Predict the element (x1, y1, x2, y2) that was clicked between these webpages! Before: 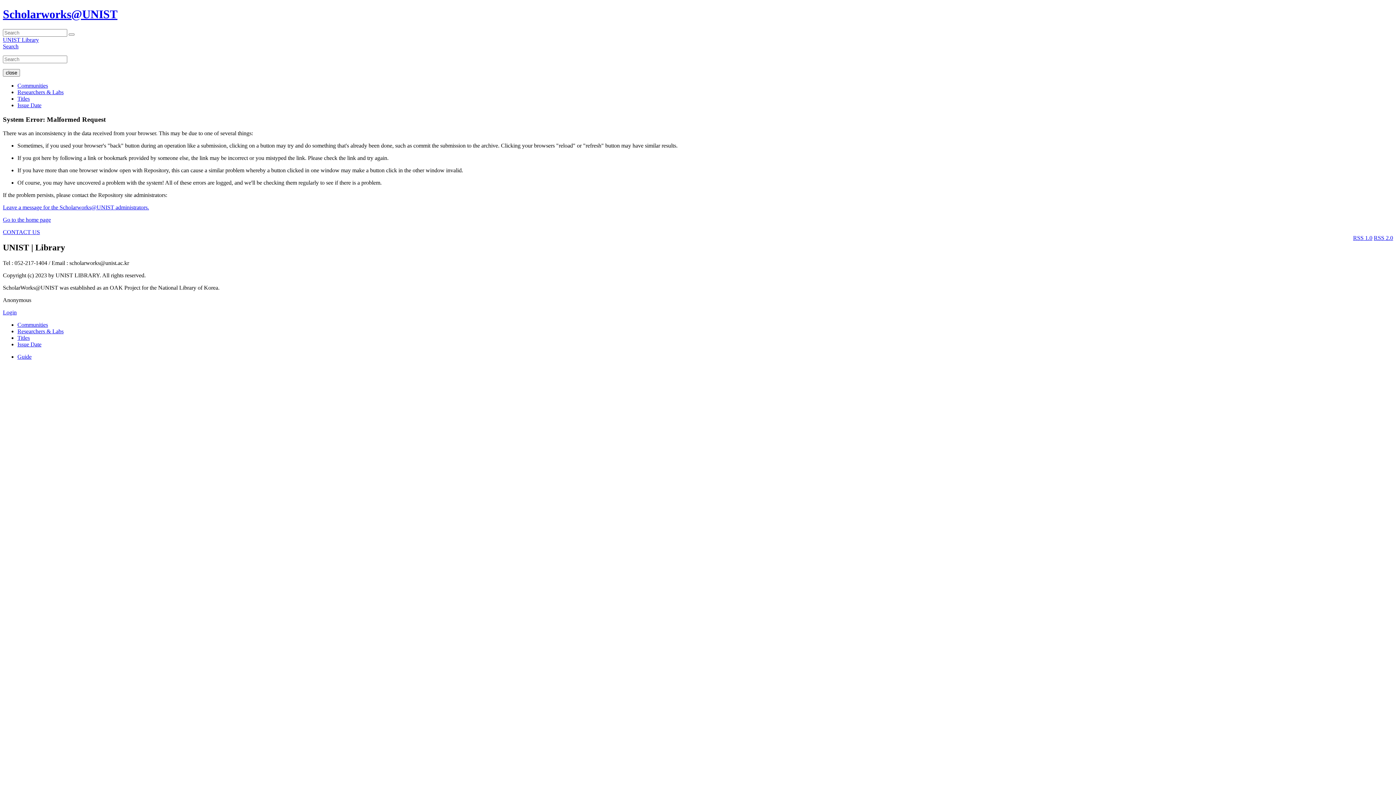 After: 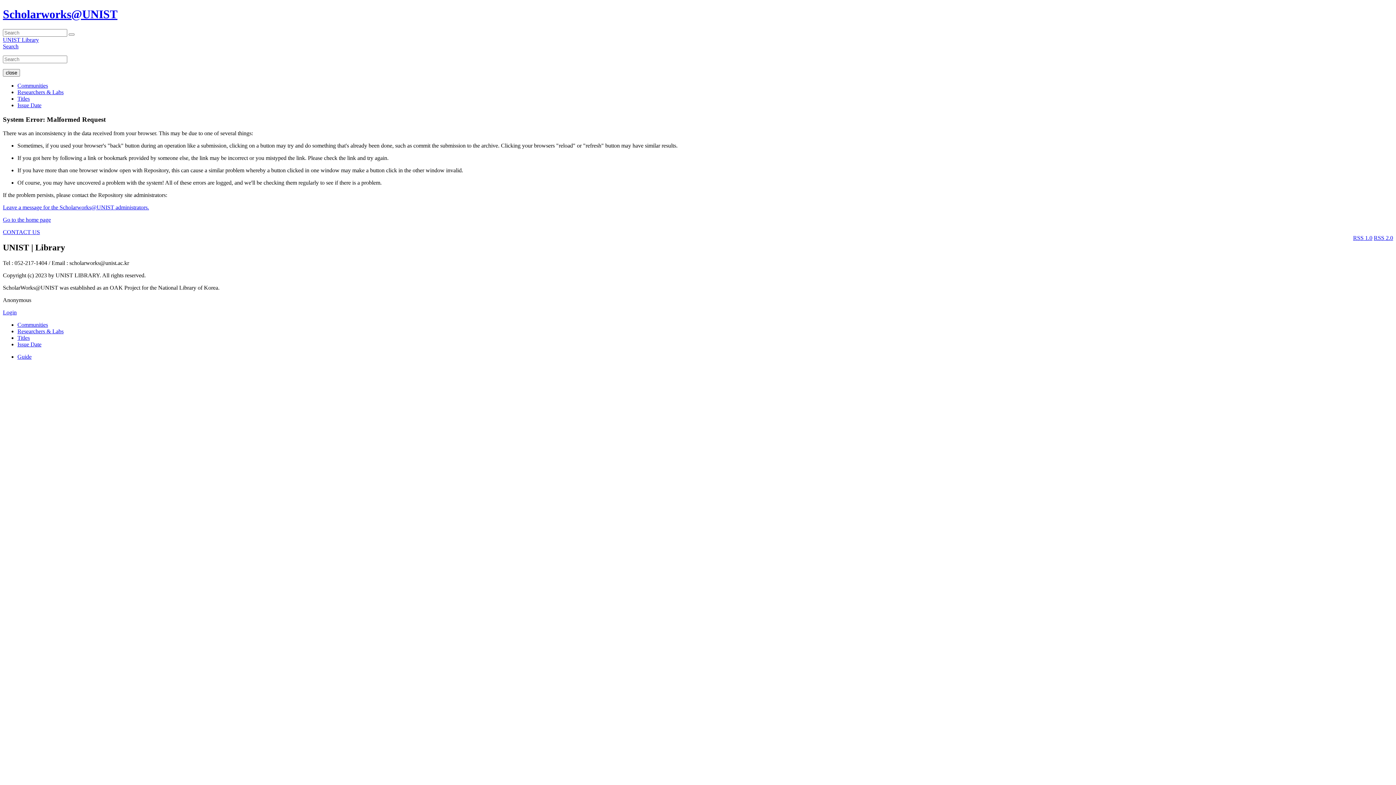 Action: label: Search bbox: (2, 43, 18, 49)